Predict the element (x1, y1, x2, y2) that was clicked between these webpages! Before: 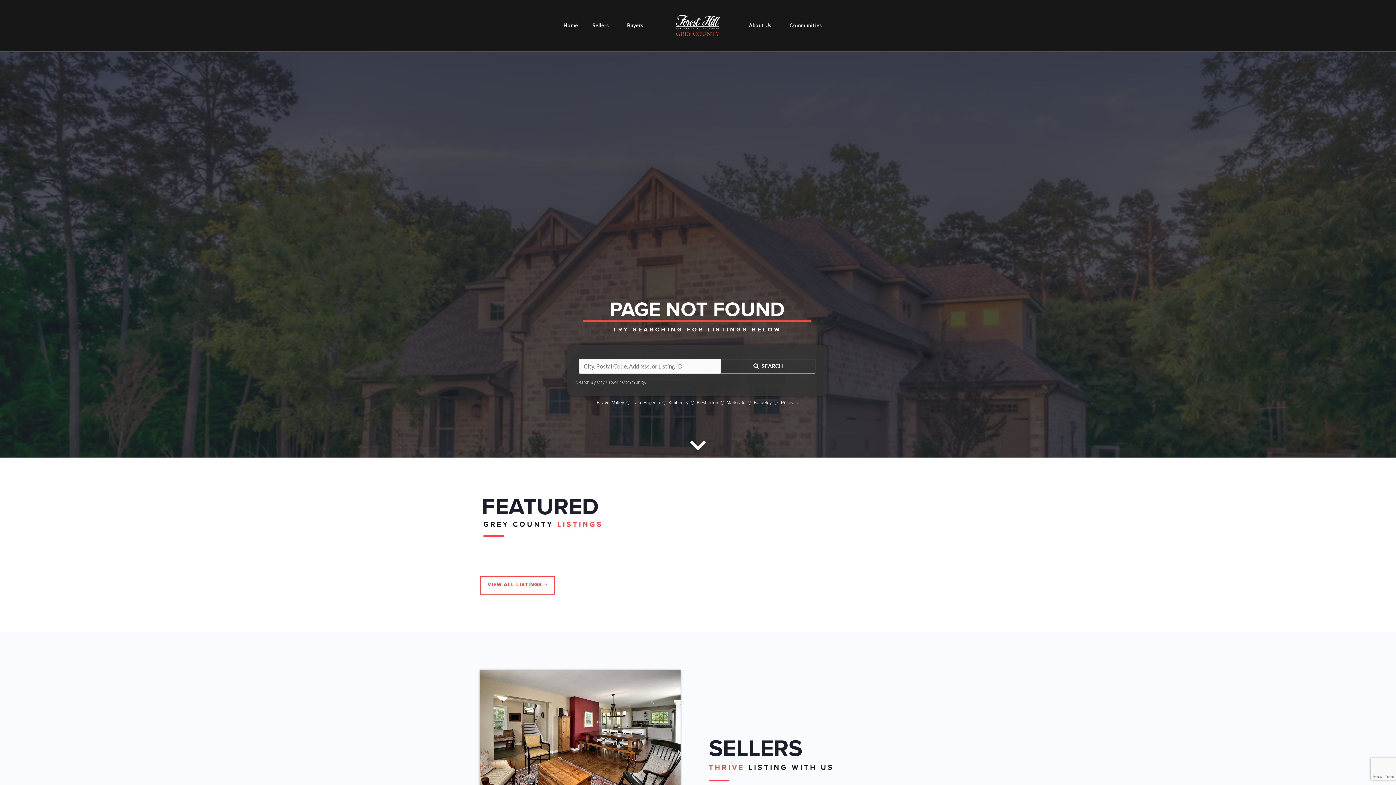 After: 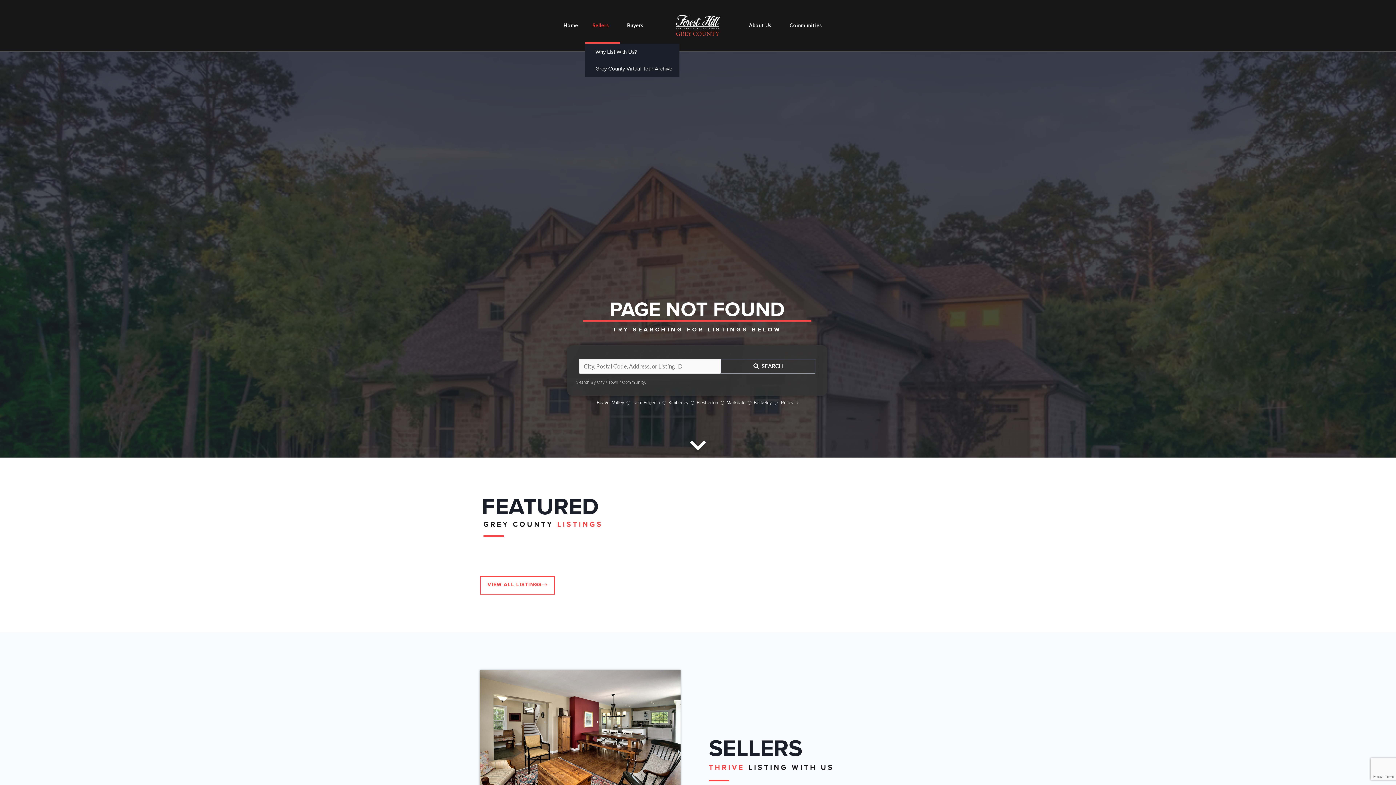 Action: bbox: (585, 7, 620, 43) label: Sellers